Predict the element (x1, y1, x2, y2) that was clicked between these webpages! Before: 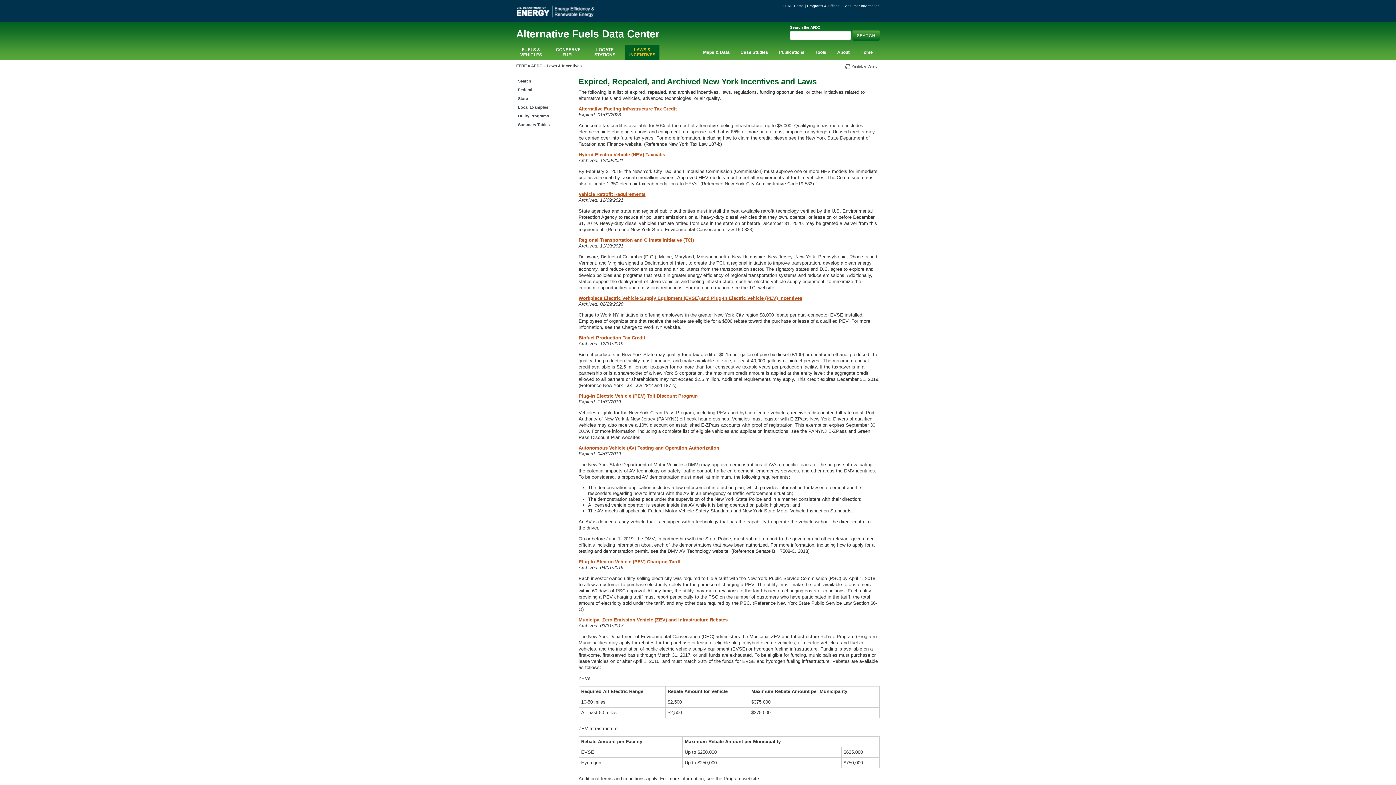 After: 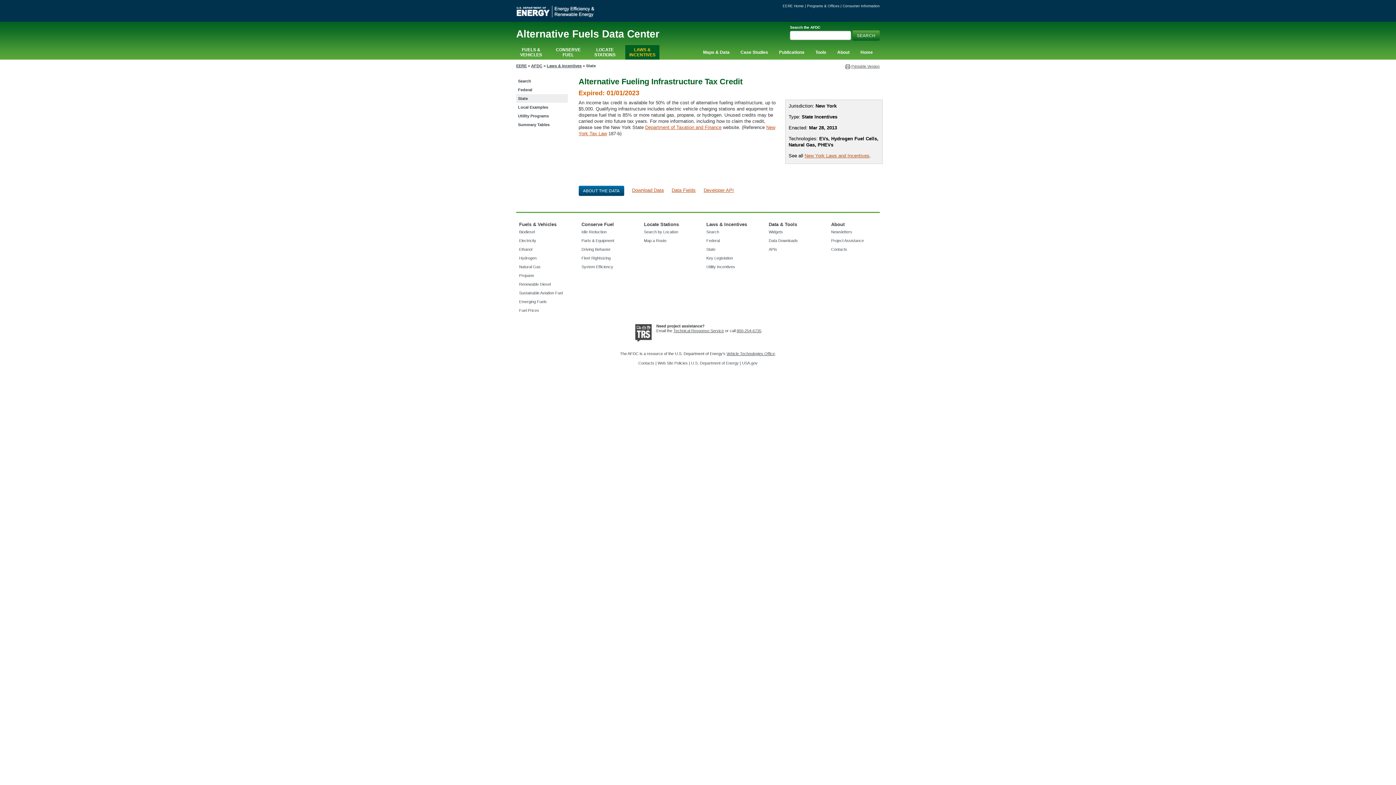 Action: bbox: (578, 106, 676, 111) label: Alternative Fueling Infrastructure Tax Credit